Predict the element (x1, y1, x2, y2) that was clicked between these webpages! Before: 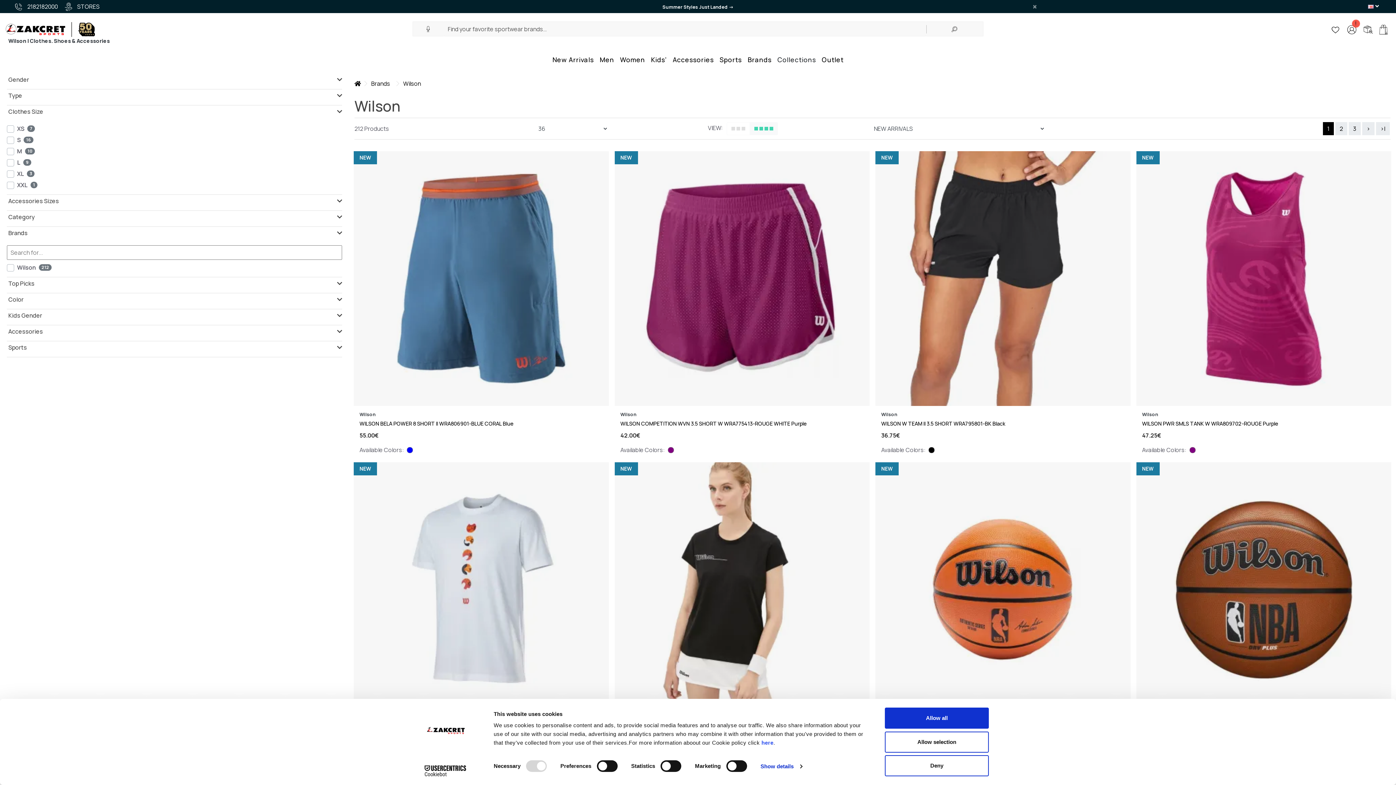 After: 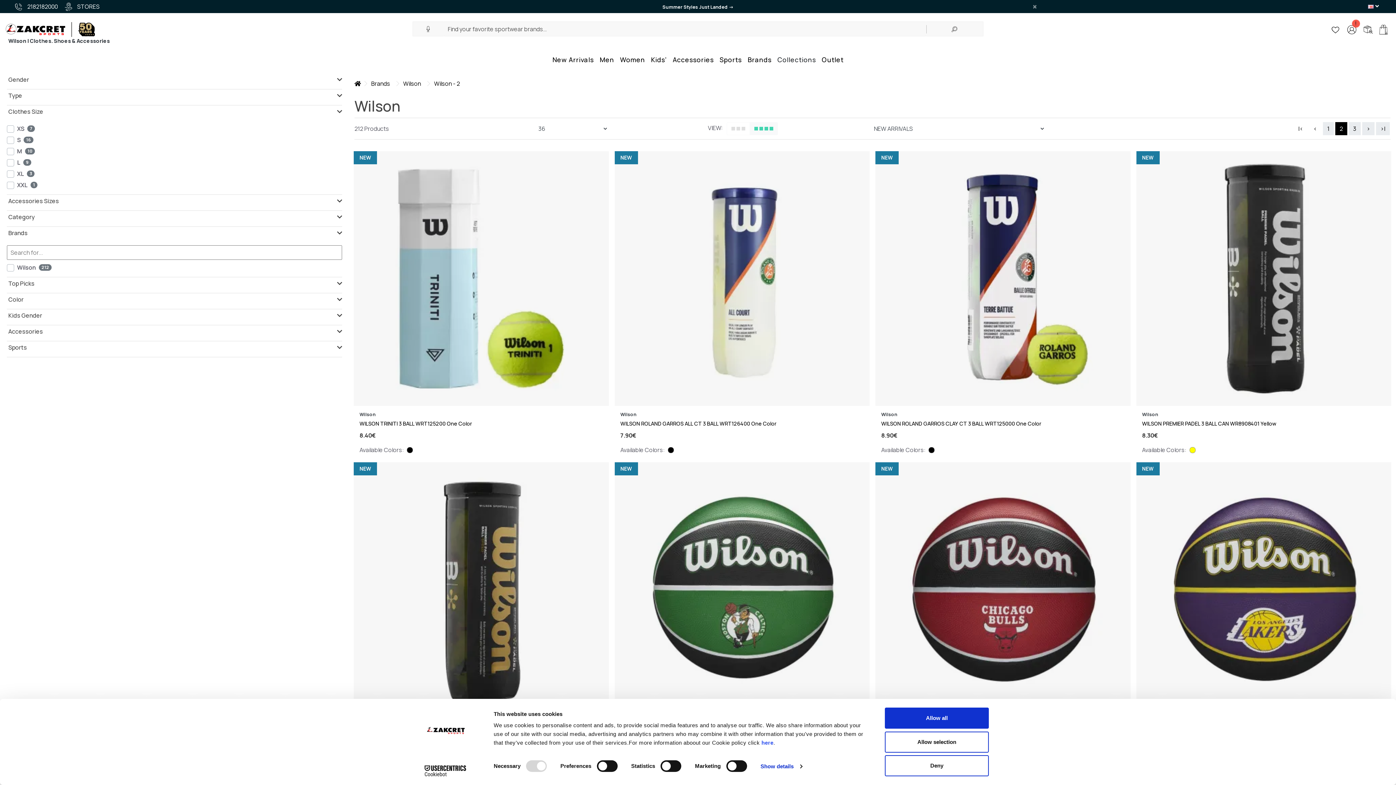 Action: label: 2 bbox: (1335, 122, 1347, 135)